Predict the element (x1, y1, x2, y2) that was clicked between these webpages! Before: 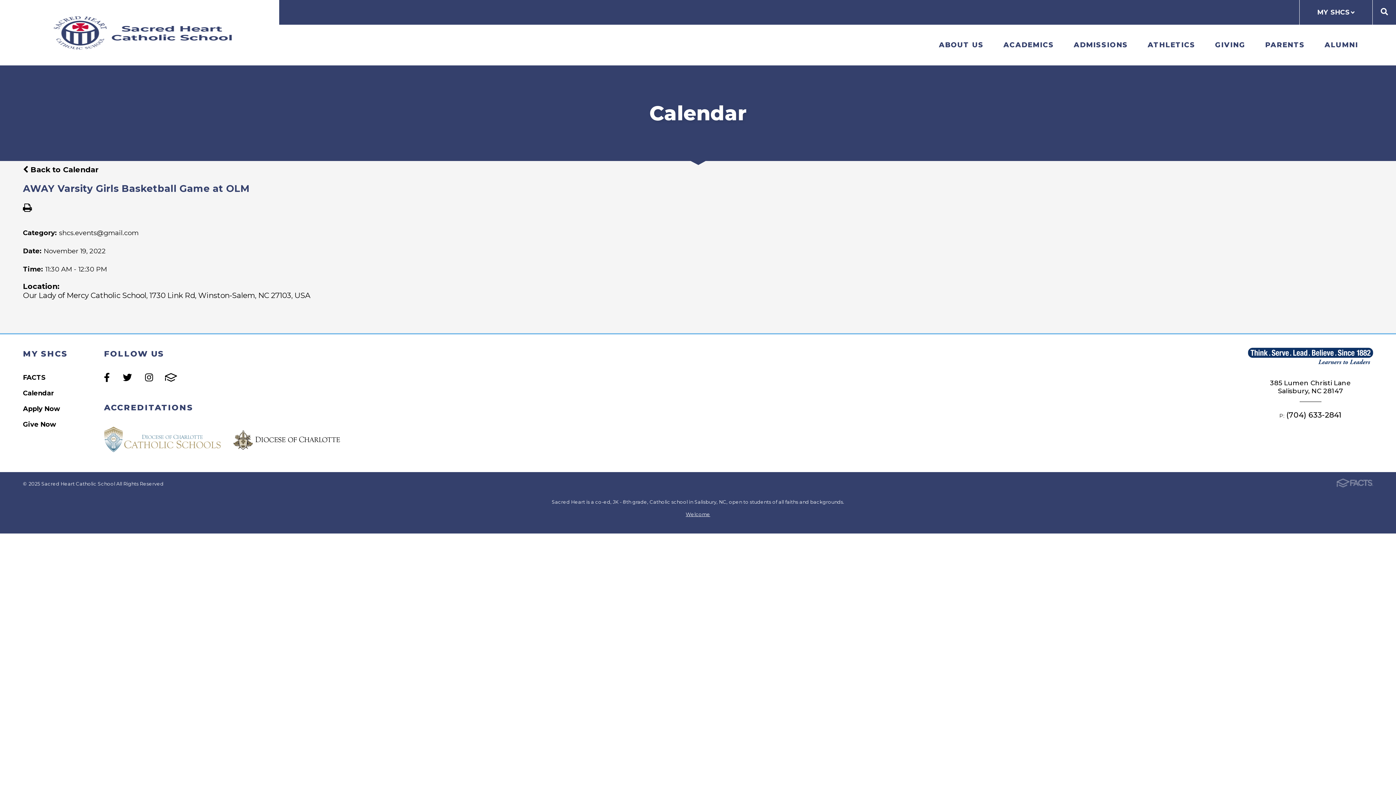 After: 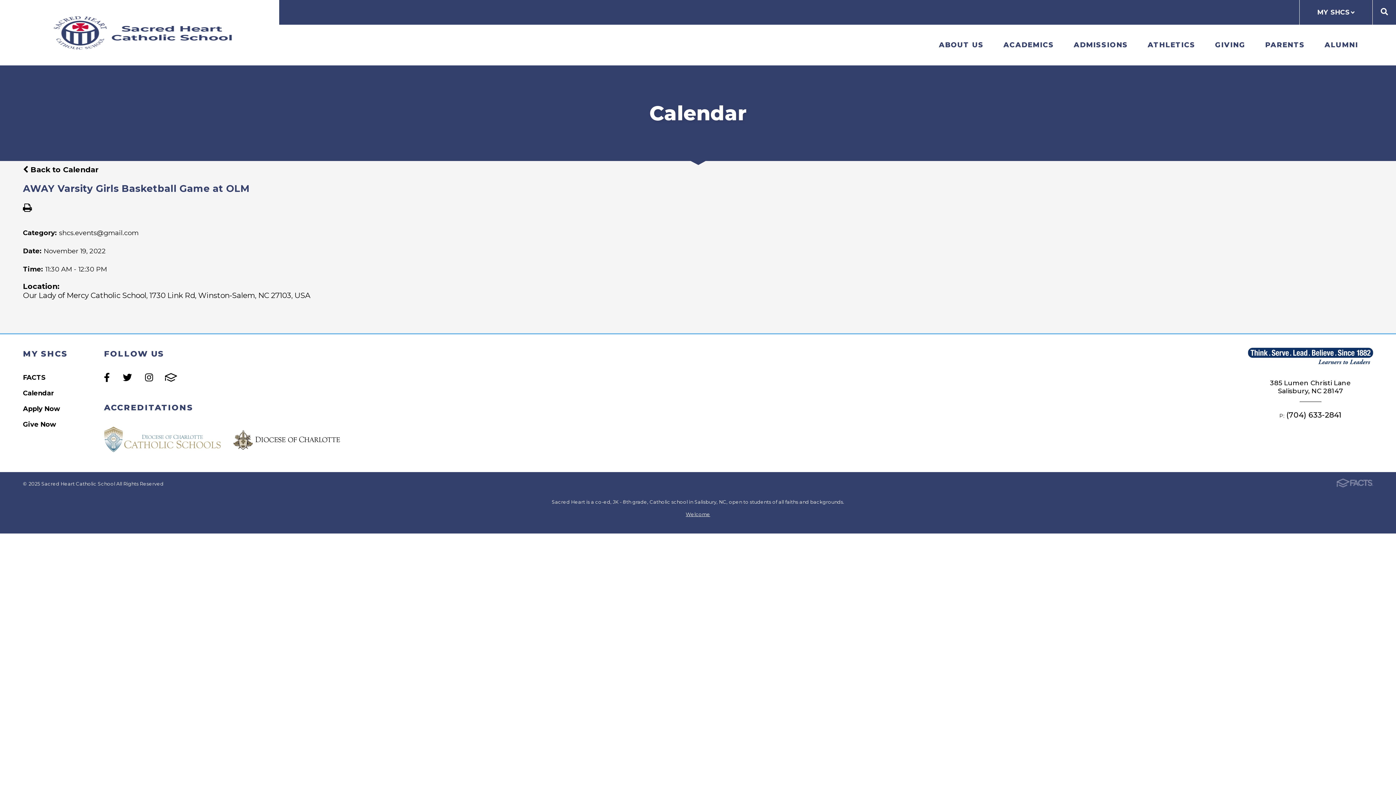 Action: label: (704) 633-2841 bbox: (1286, 410, 1341, 419)